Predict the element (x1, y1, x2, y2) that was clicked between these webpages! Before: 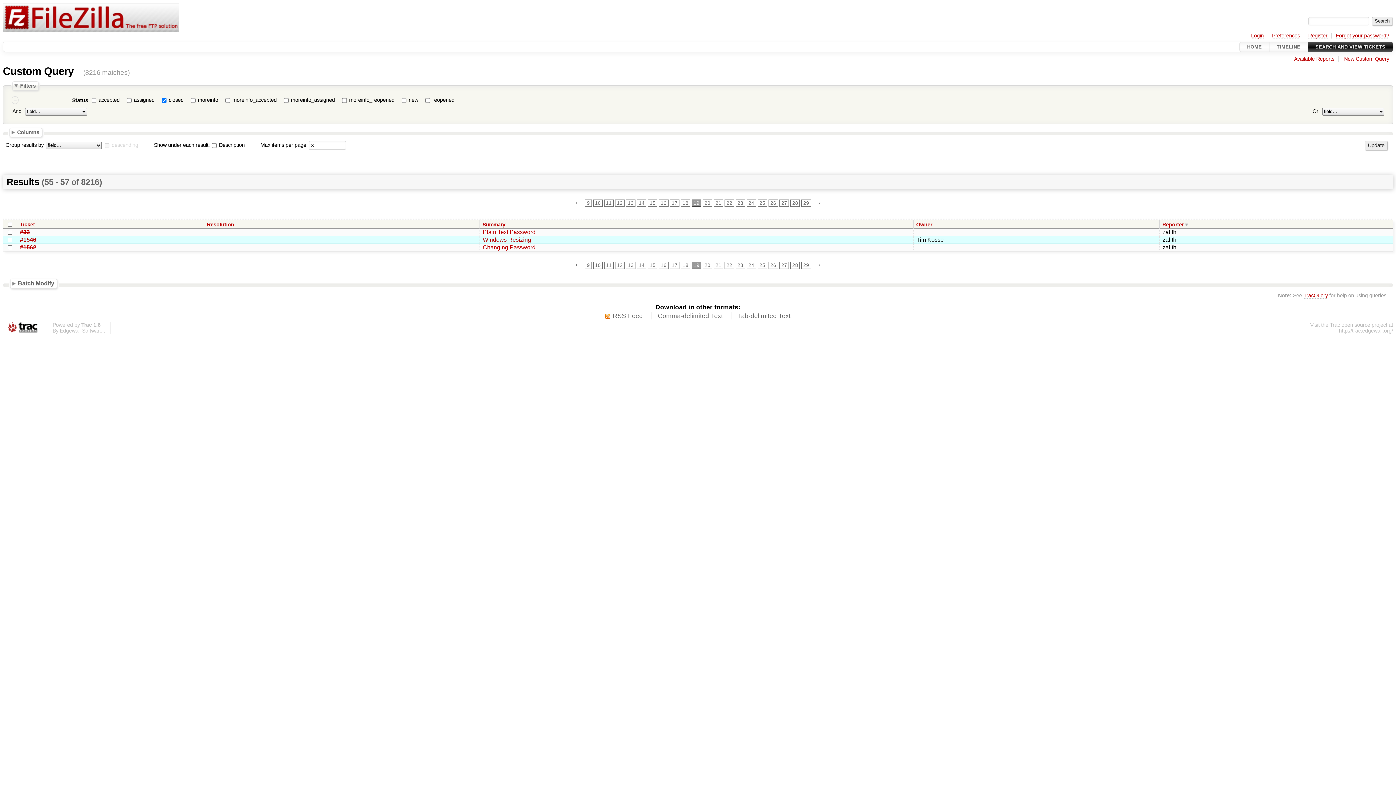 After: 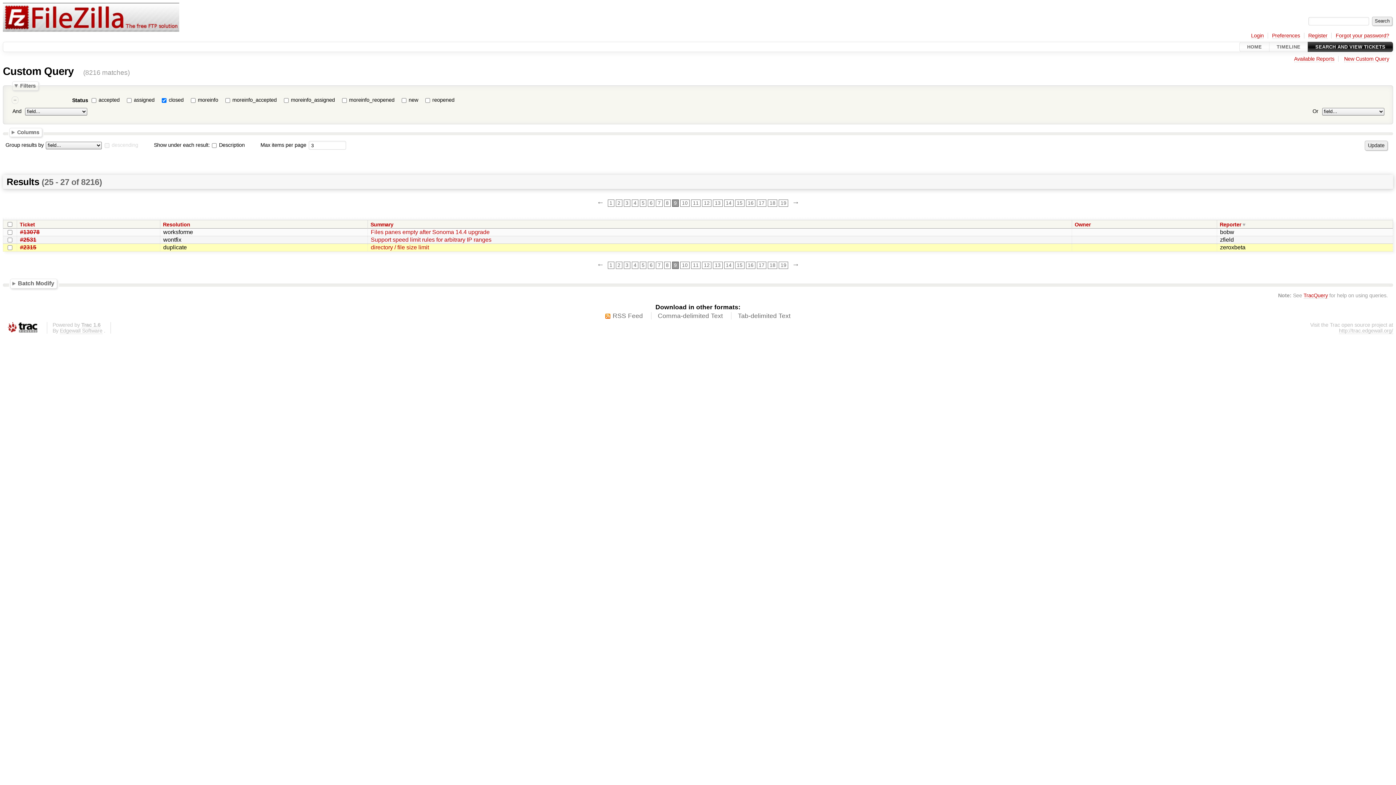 Action: label: 9 bbox: (585, 261, 591, 269)